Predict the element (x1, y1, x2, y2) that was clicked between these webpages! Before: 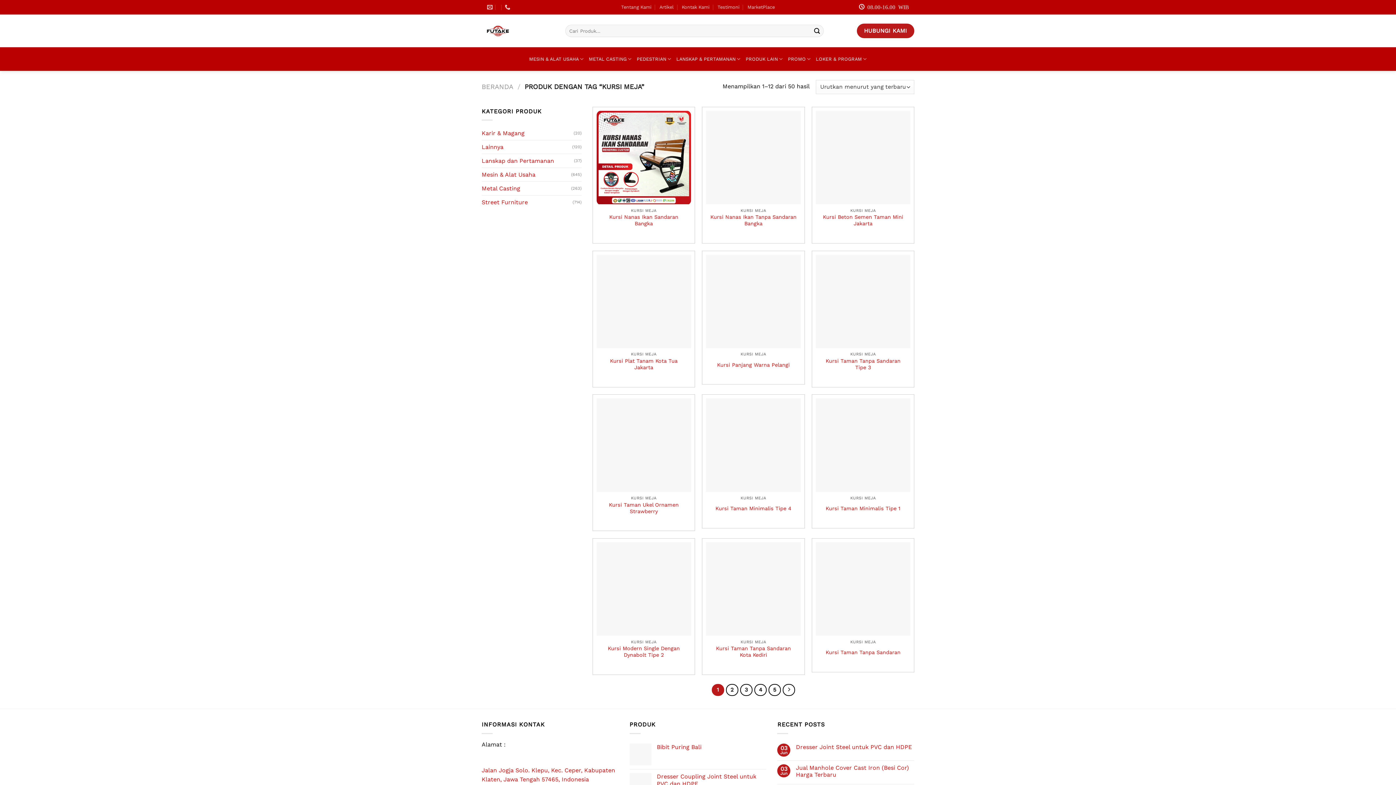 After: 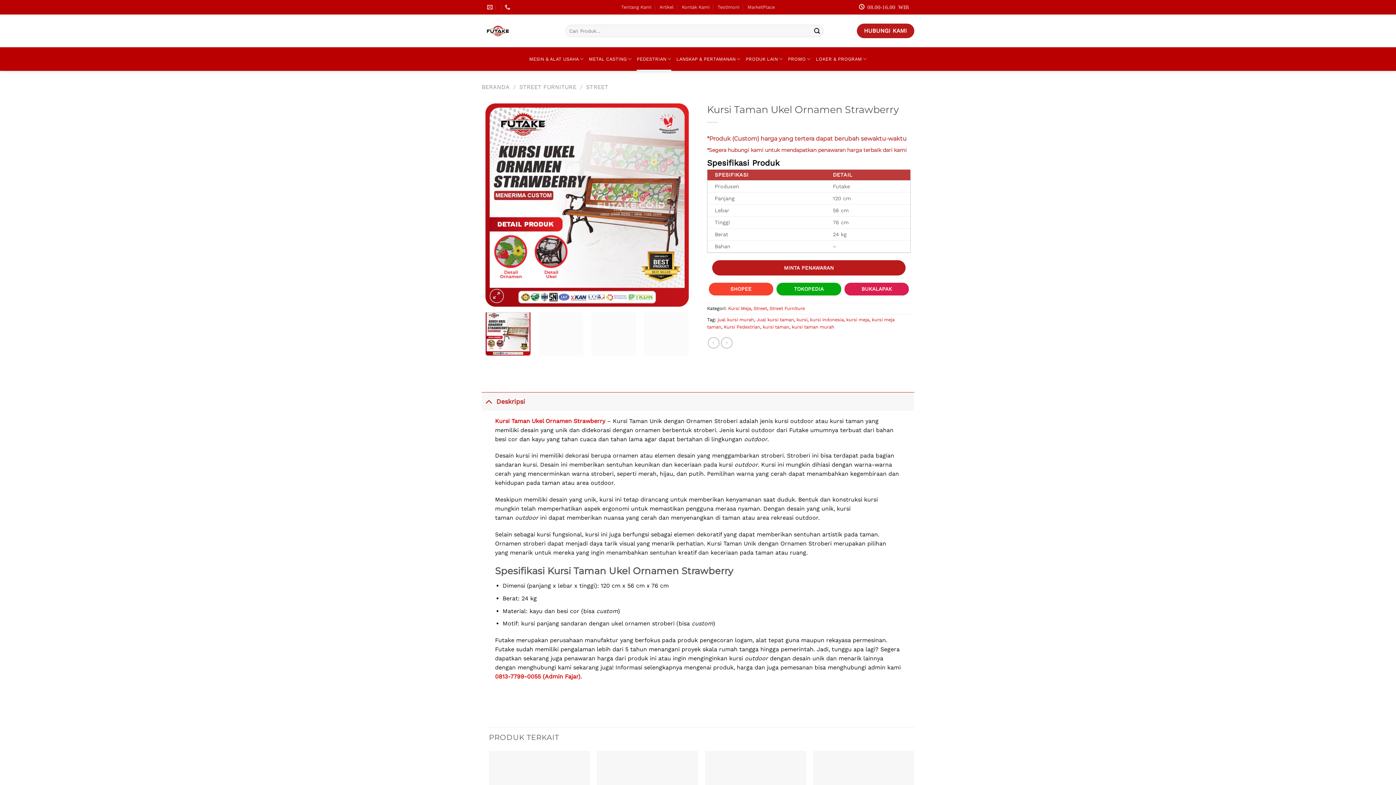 Action: bbox: (600, 501, 687, 514) label: Kursi Taman Ukel Ornamen Strawberry